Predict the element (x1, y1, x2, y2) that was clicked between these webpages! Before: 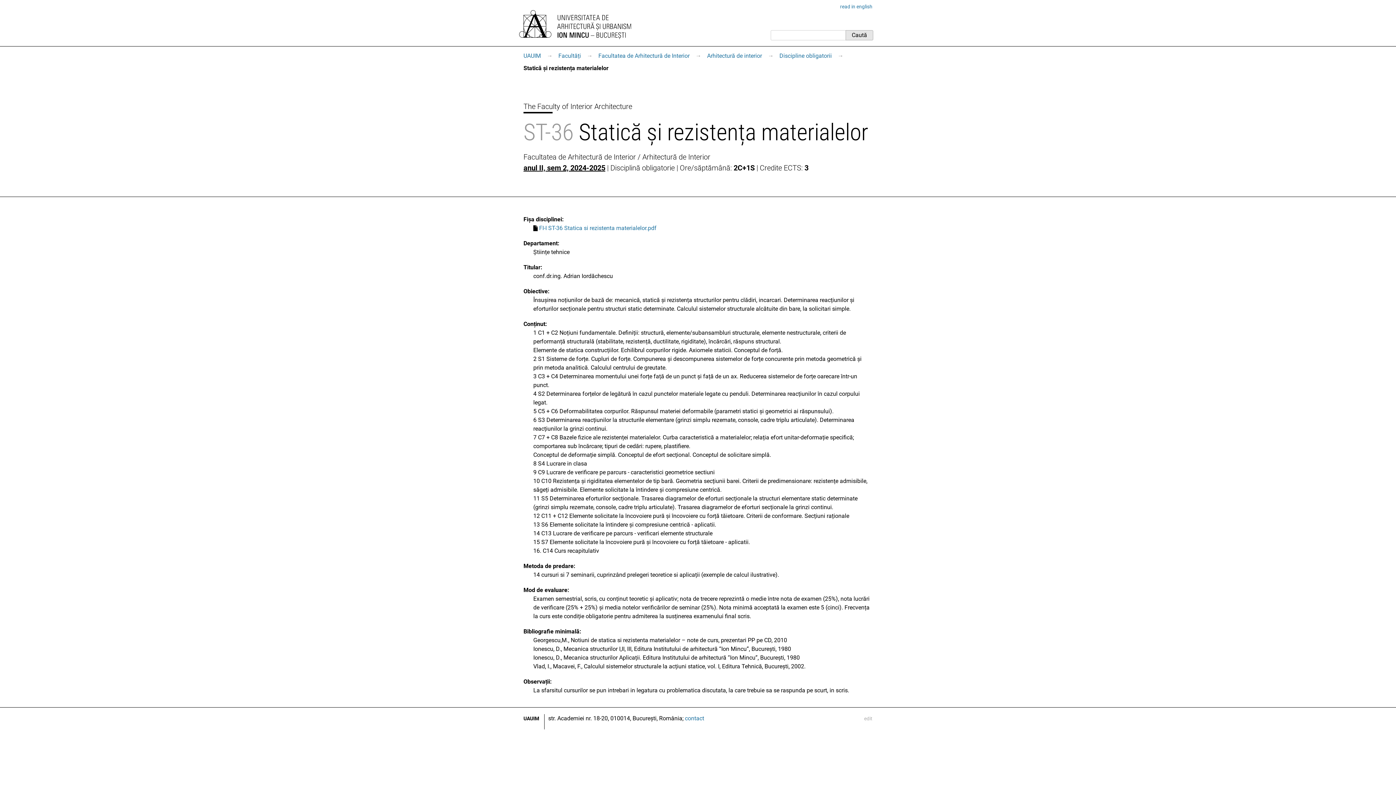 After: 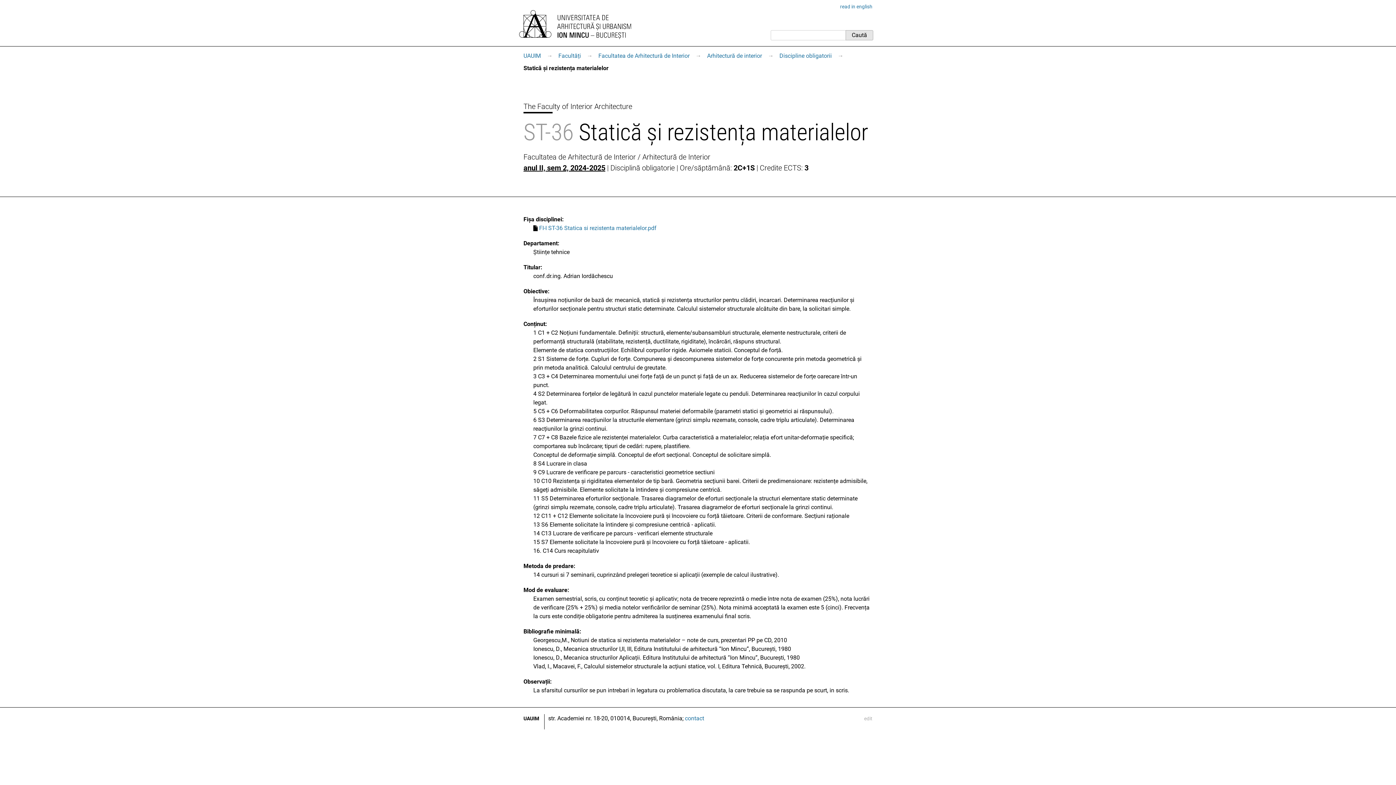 Action: label: FI-I ST-36 Statica si rezistenta materialelor.pdf bbox: (533, 224, 656, 231)